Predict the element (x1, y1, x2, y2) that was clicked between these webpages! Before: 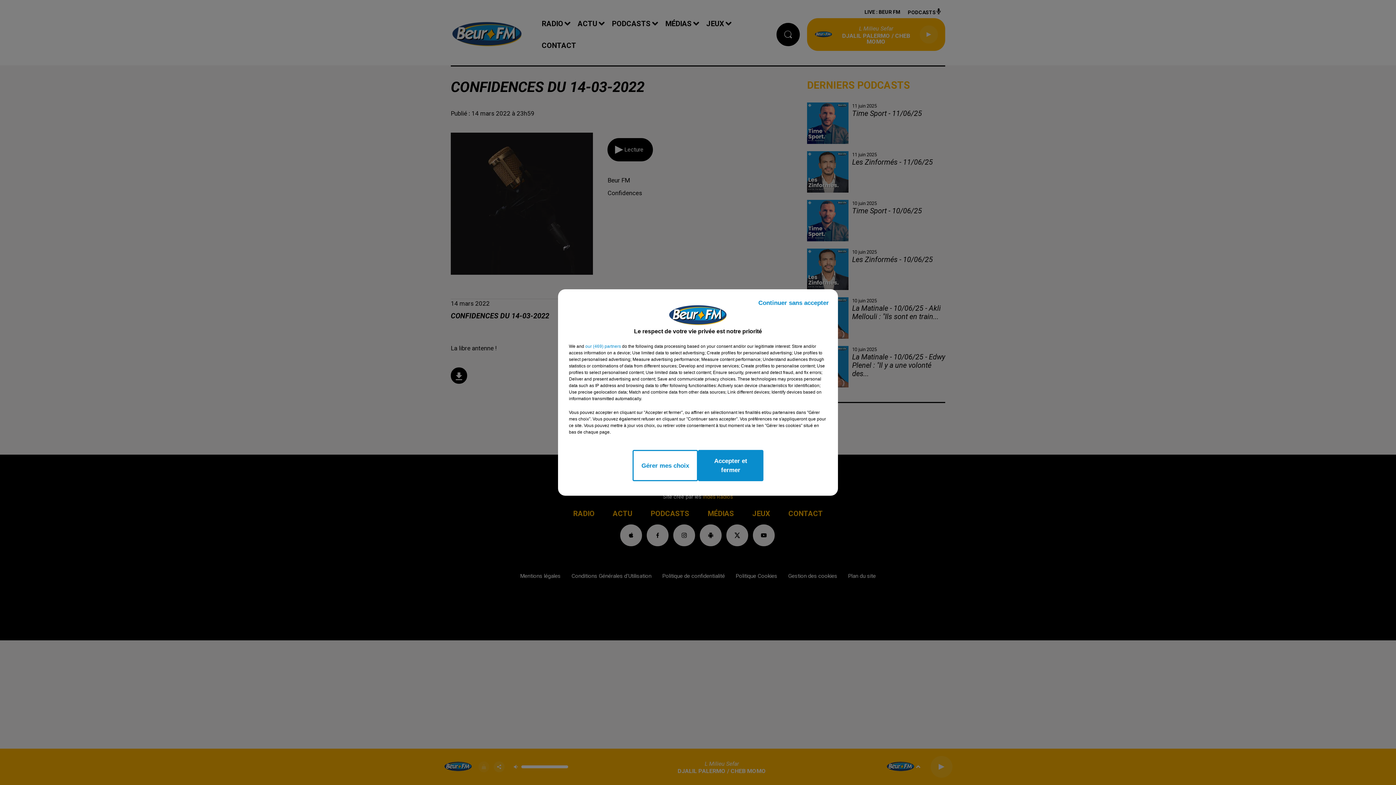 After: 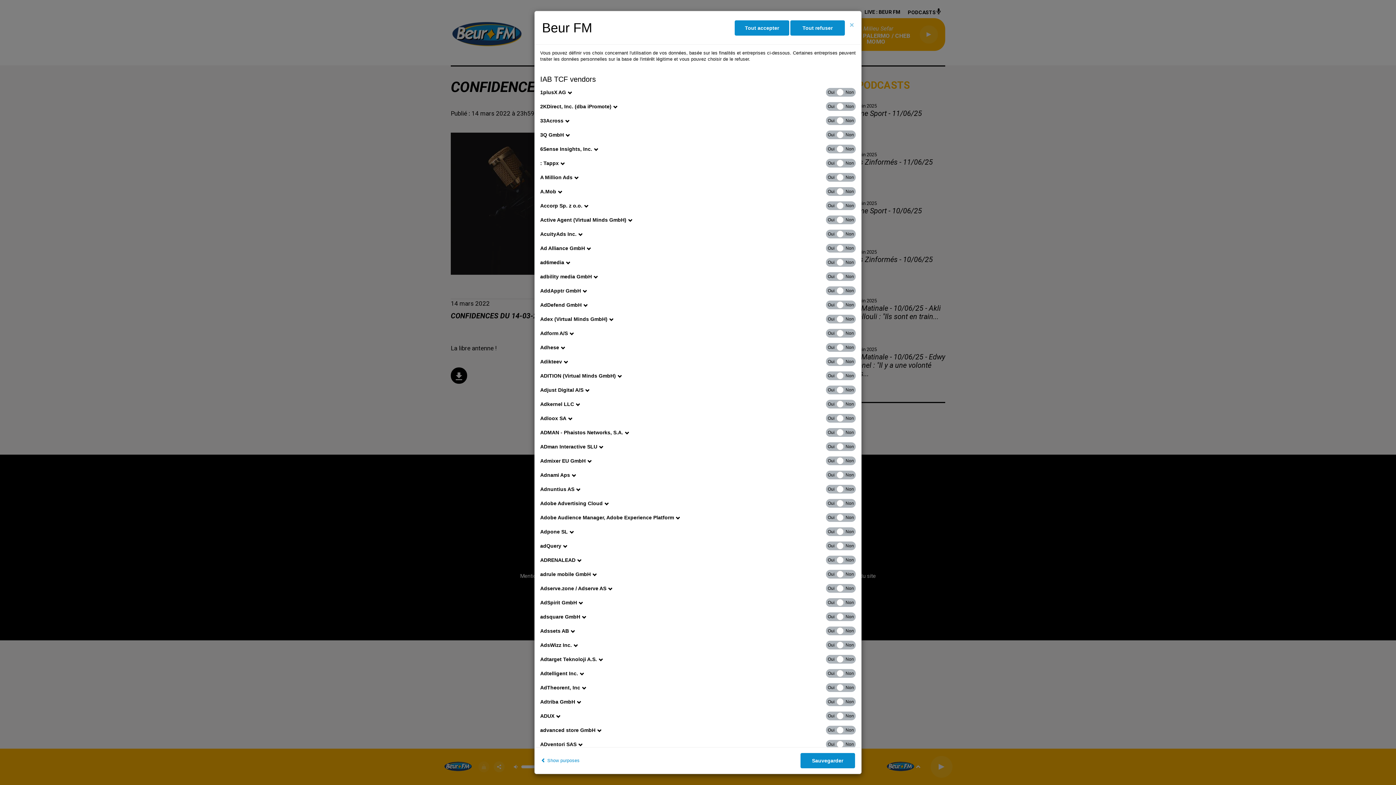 Action: label: show vendors bbox: (585, 343, 621, 349)